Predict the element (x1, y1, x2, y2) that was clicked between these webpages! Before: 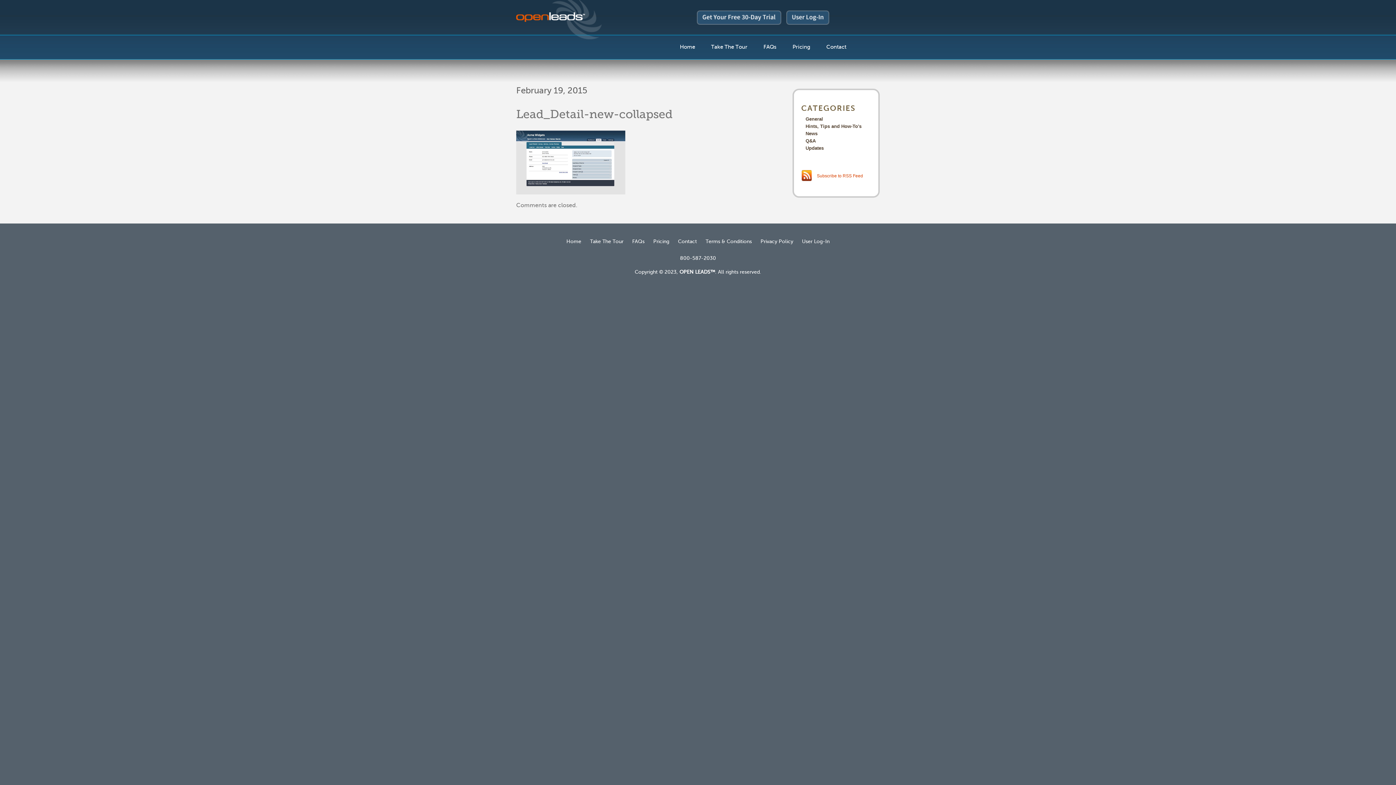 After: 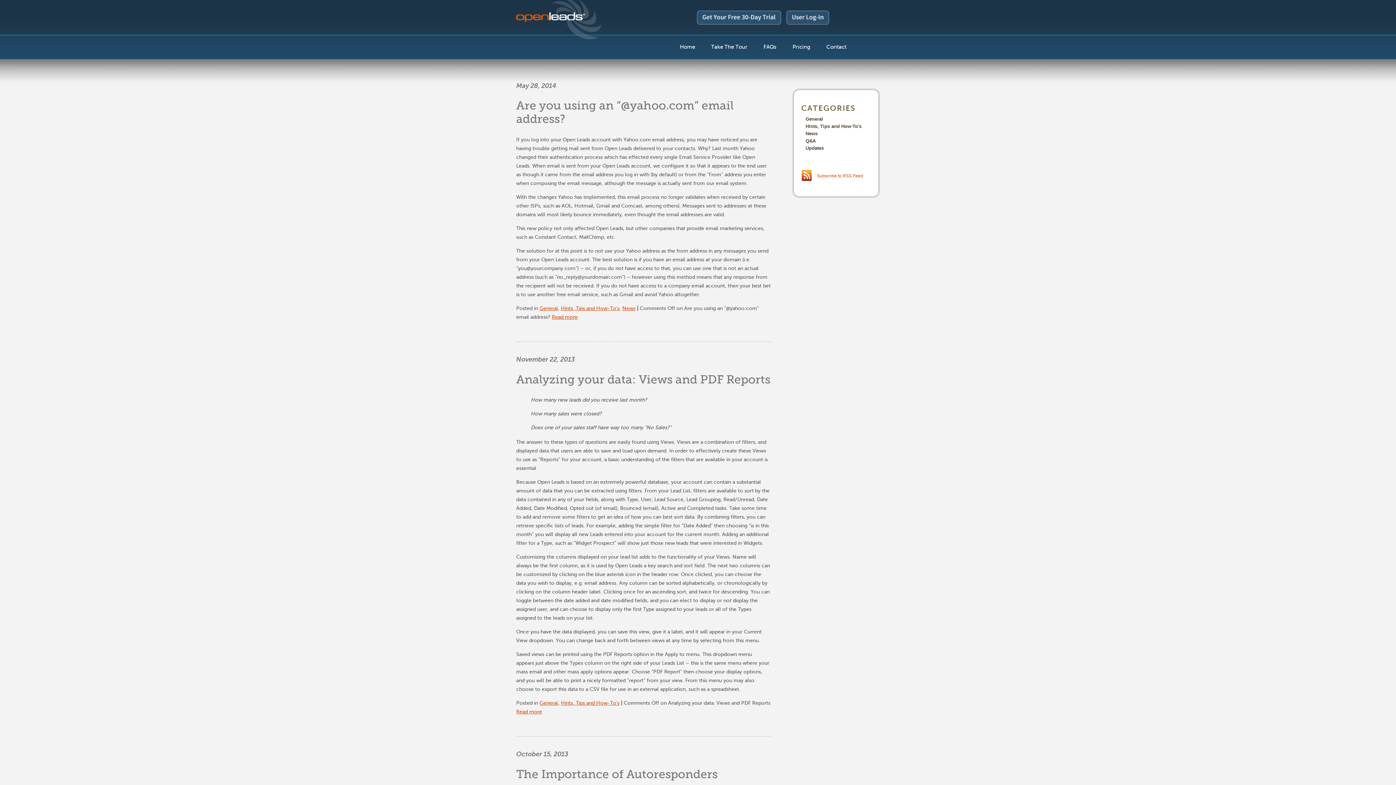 Action: label: General bbox: (805, 116, 823, 121)